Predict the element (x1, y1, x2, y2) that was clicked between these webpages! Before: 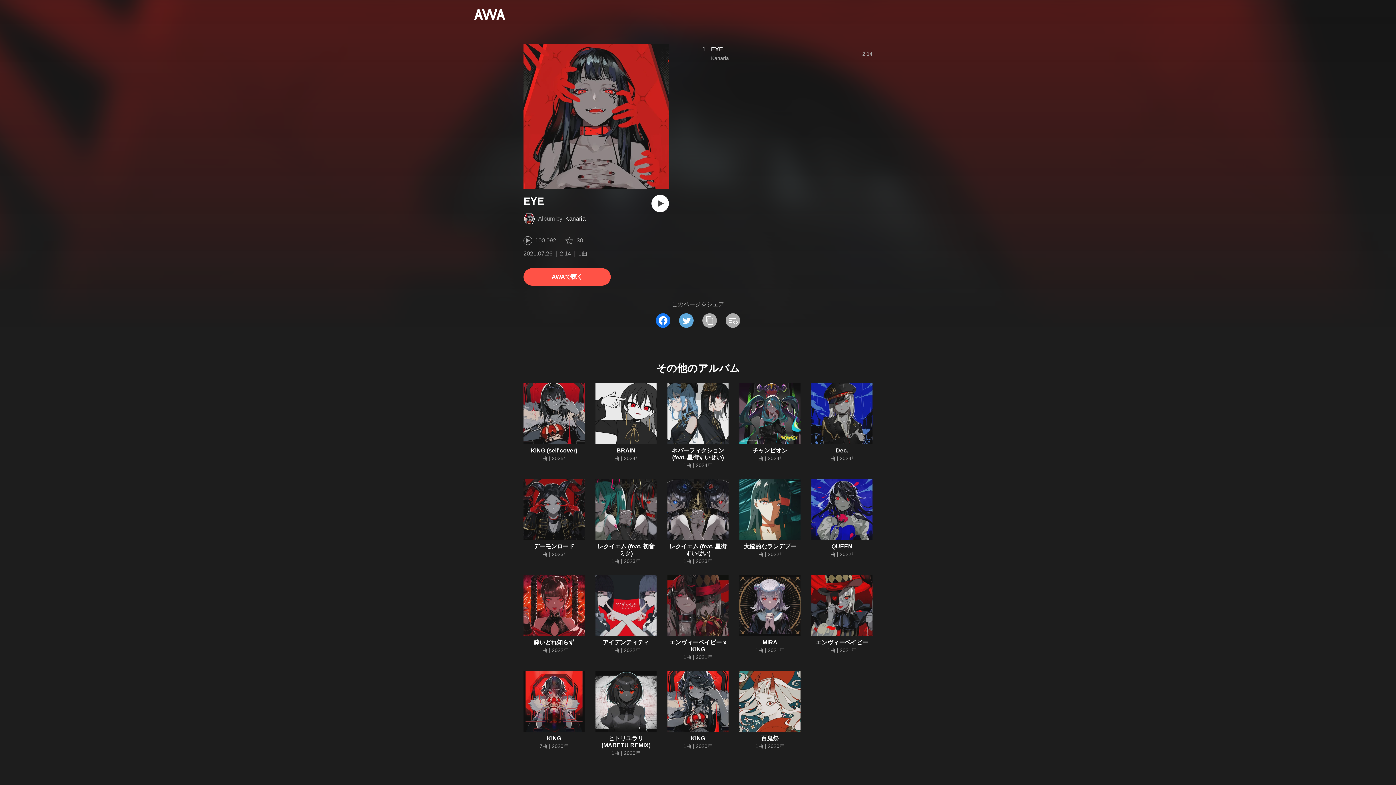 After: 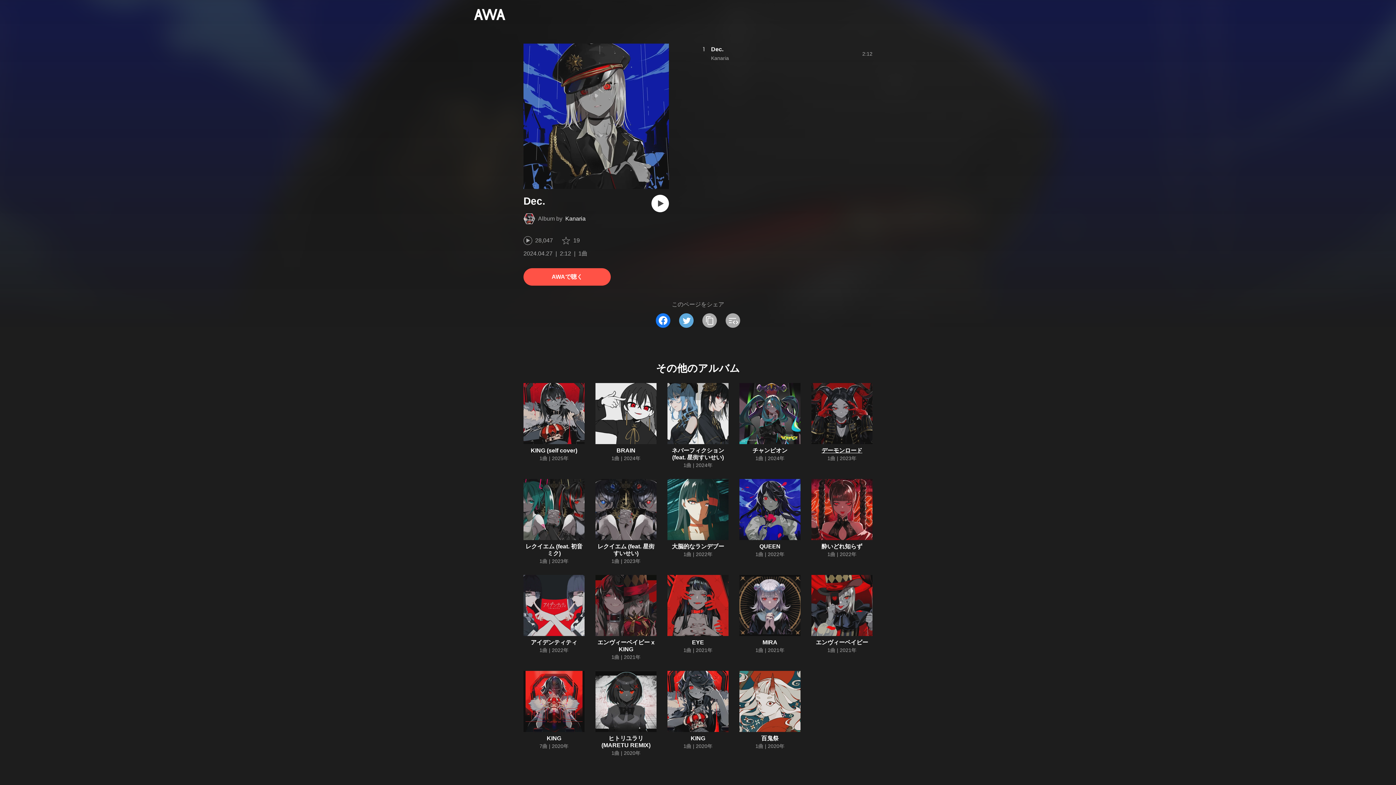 Action: label: Dec. bbox: (836, 447, 848, 453)